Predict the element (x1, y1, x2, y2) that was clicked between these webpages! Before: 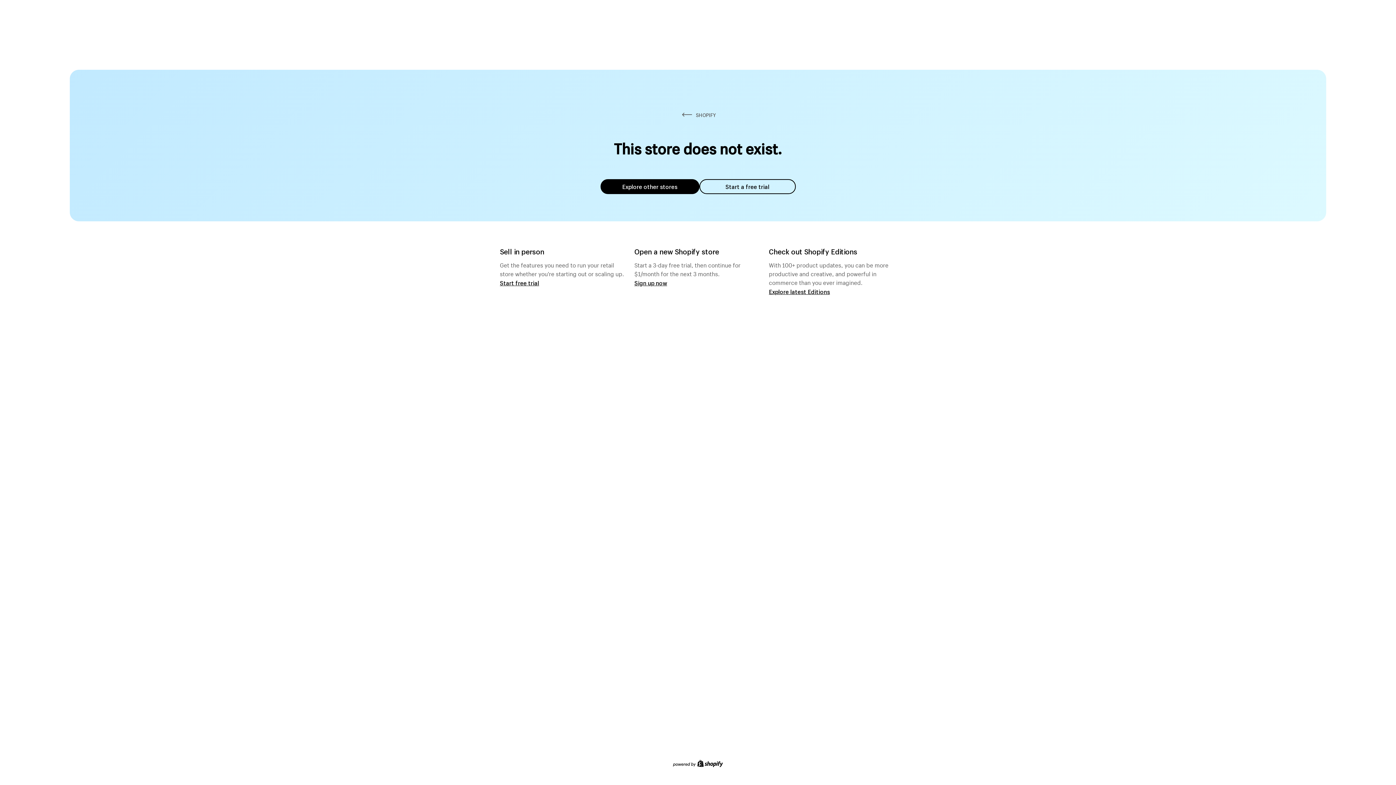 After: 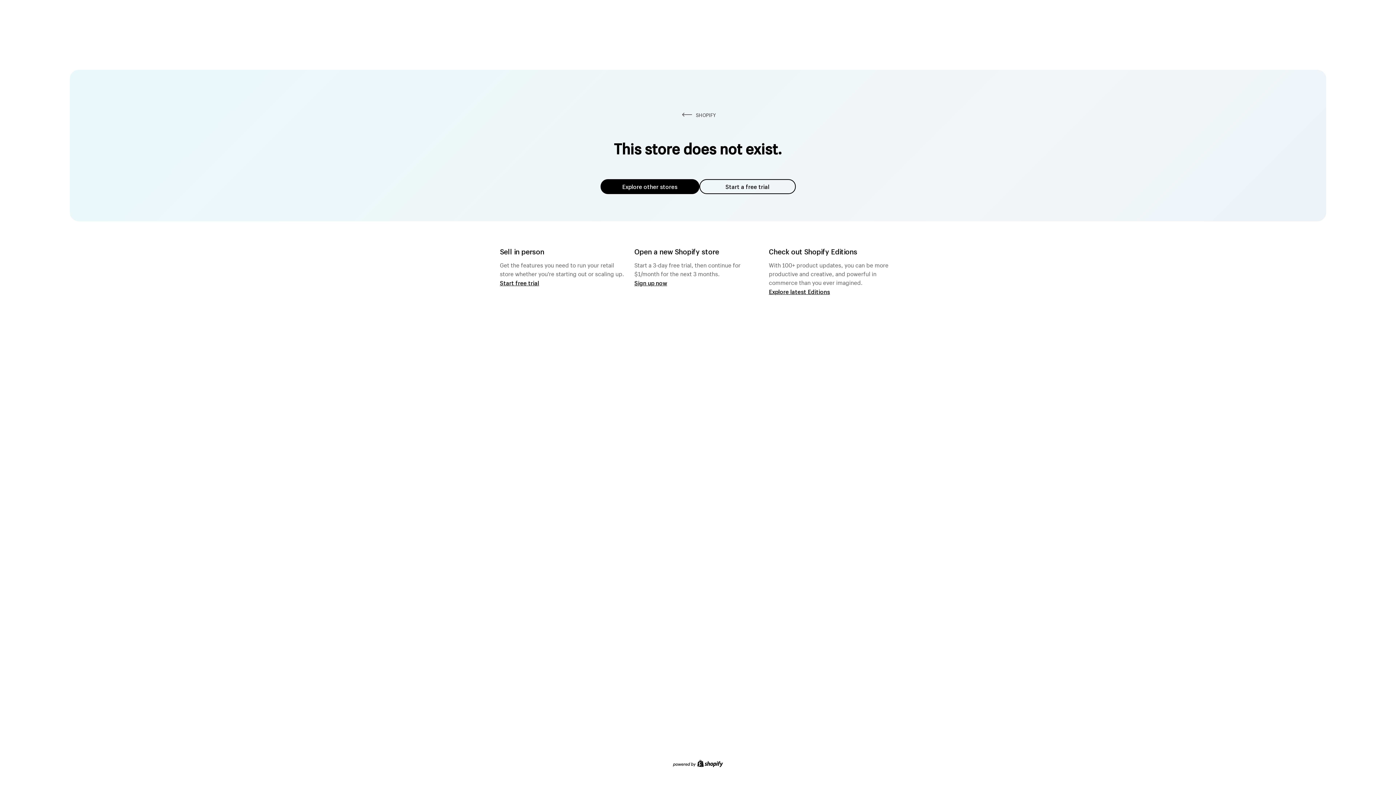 Action: bbox: (600, 179, 699, 194) label: Explore other stores